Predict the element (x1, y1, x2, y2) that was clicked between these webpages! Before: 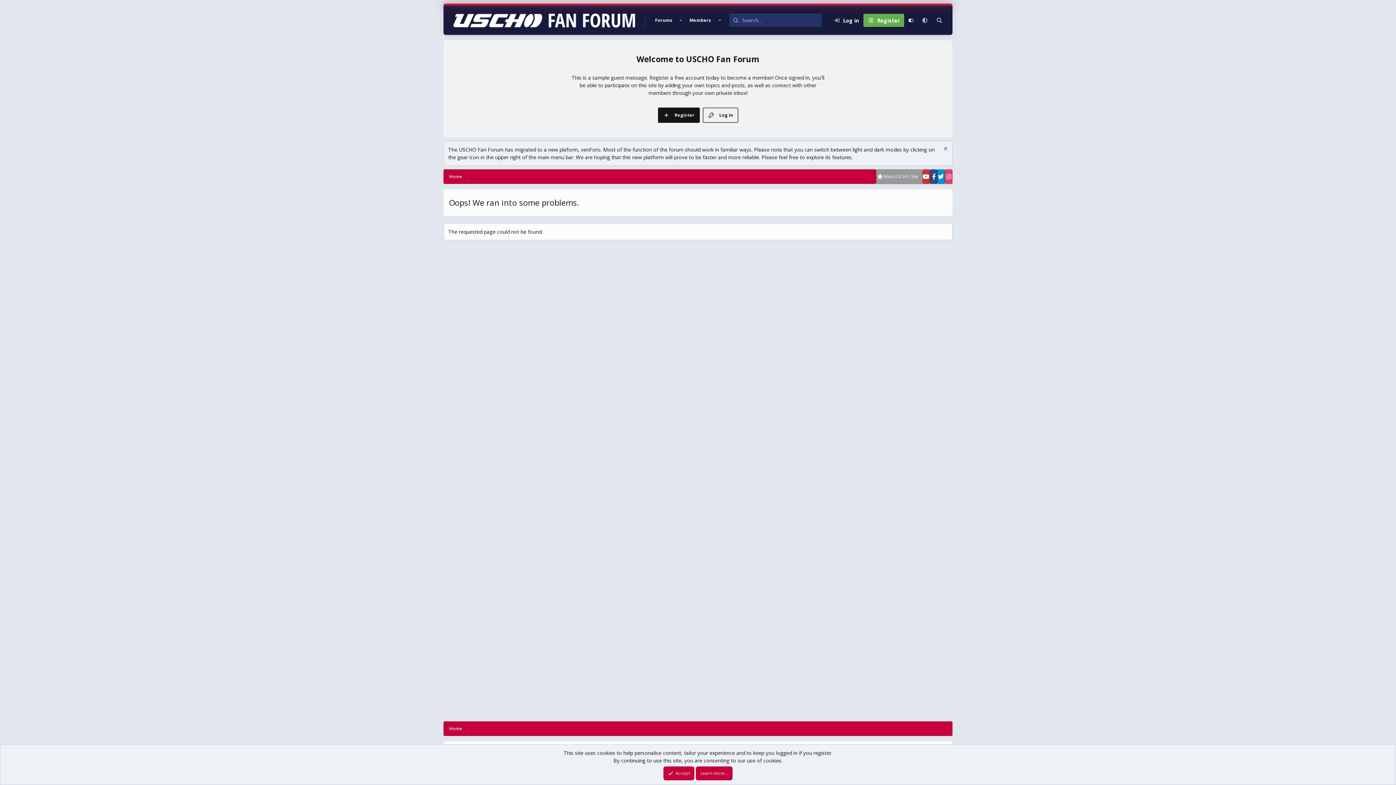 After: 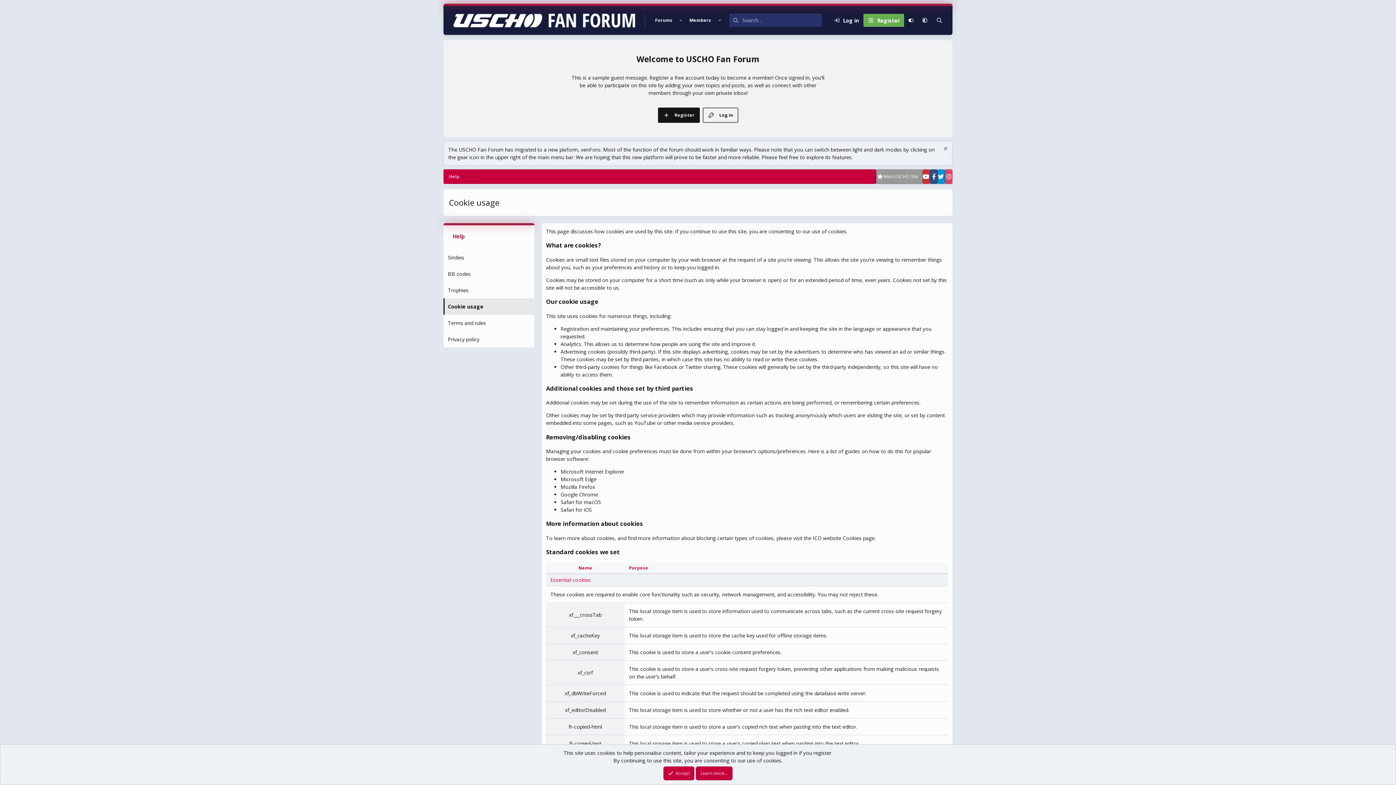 Action: label: Learn more… bbox: (696, 766, 732, 780)